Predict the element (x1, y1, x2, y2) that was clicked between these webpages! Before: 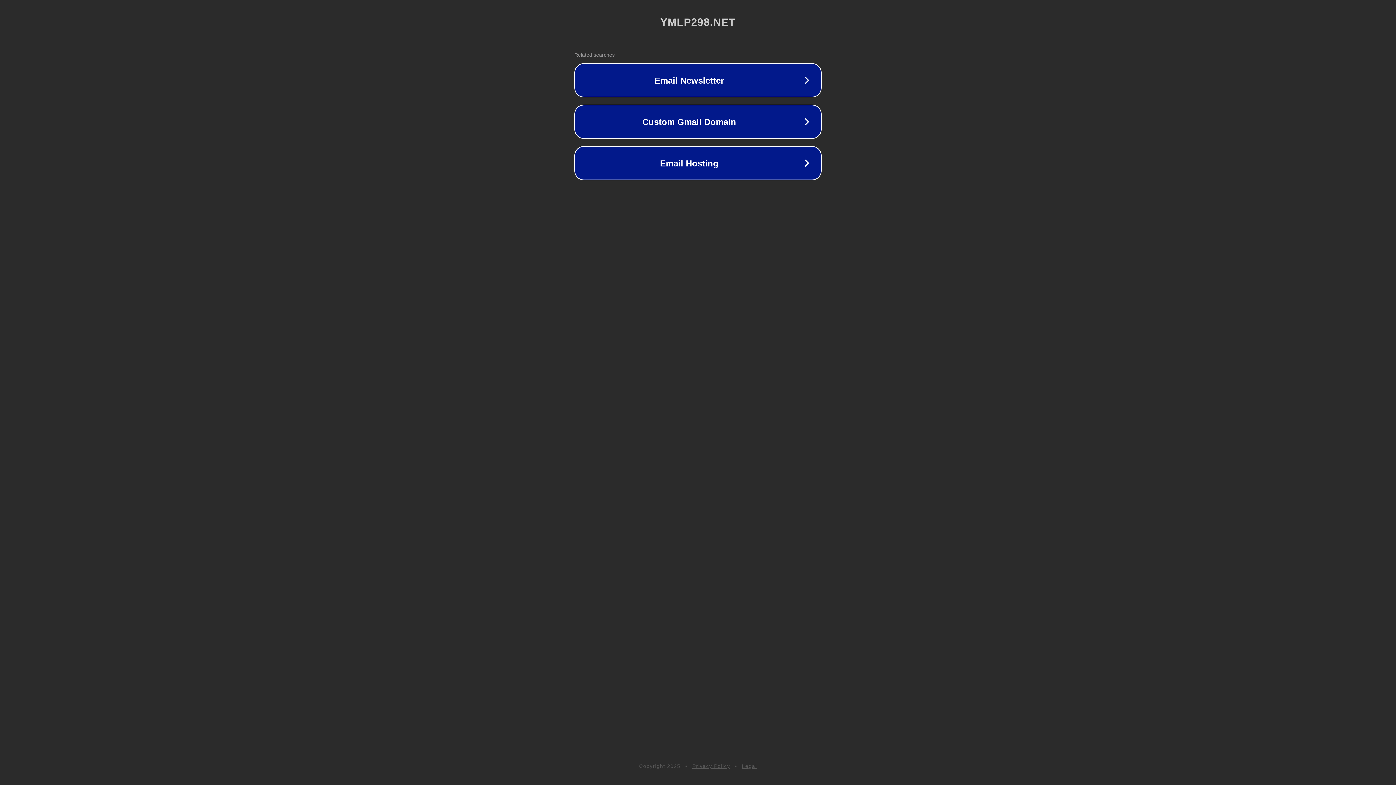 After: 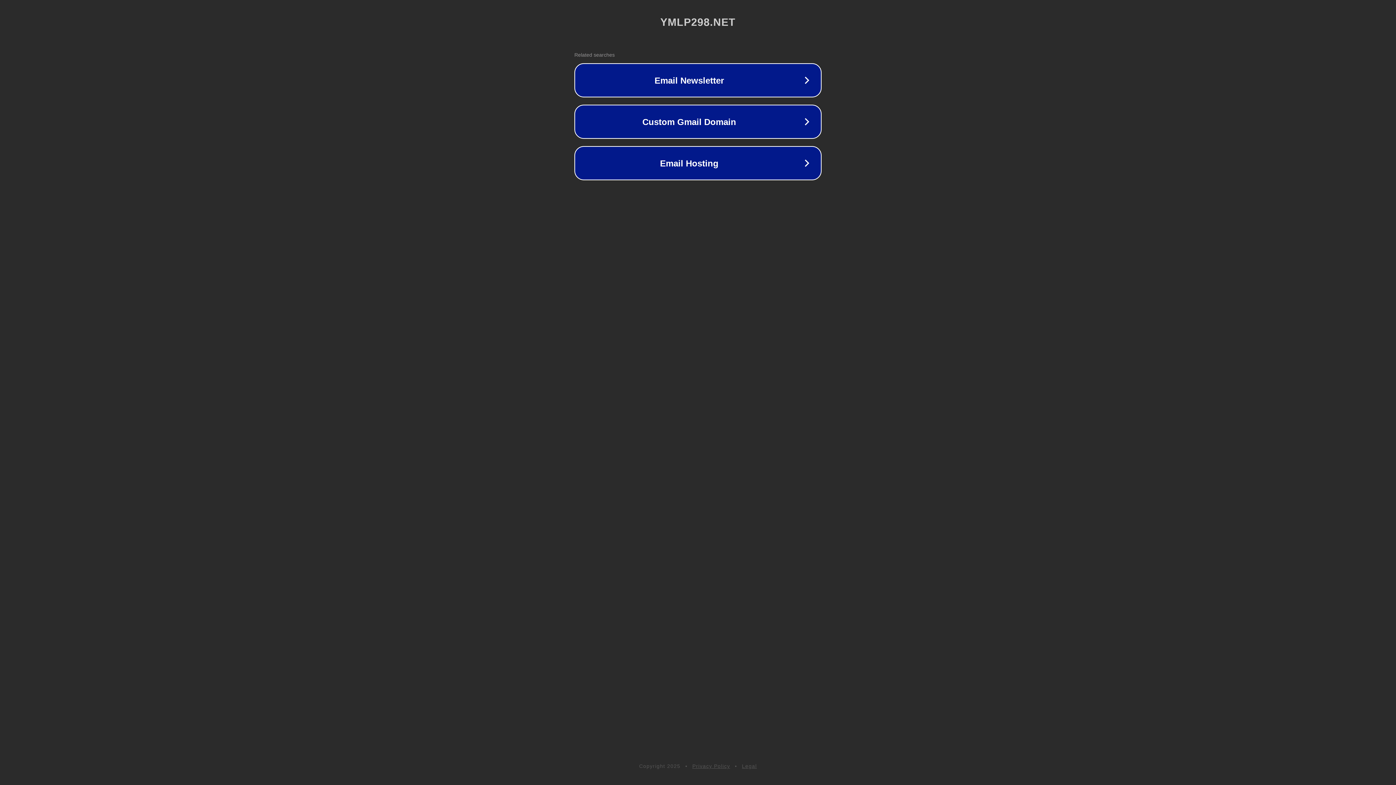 Action: bbox: (742, 763, 757, 769) label: Legal